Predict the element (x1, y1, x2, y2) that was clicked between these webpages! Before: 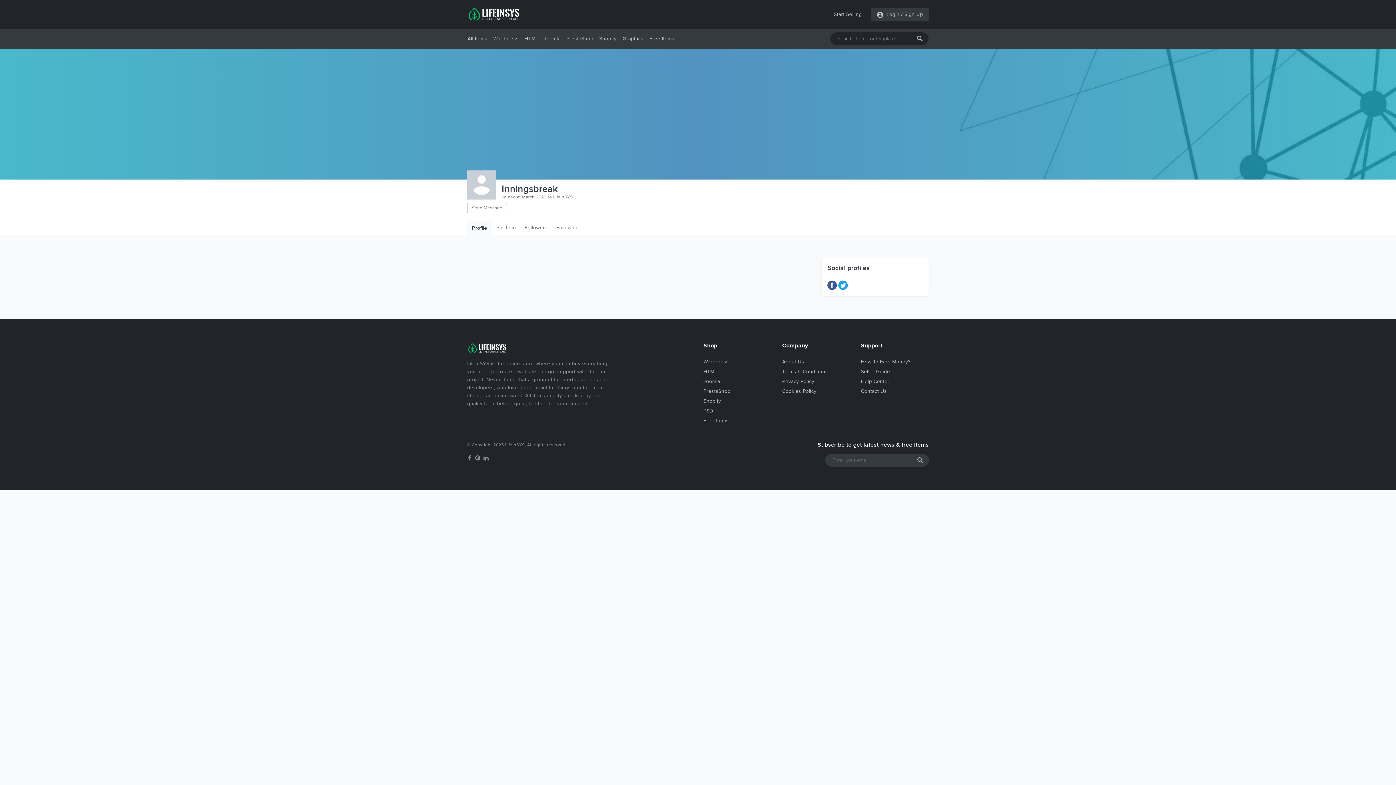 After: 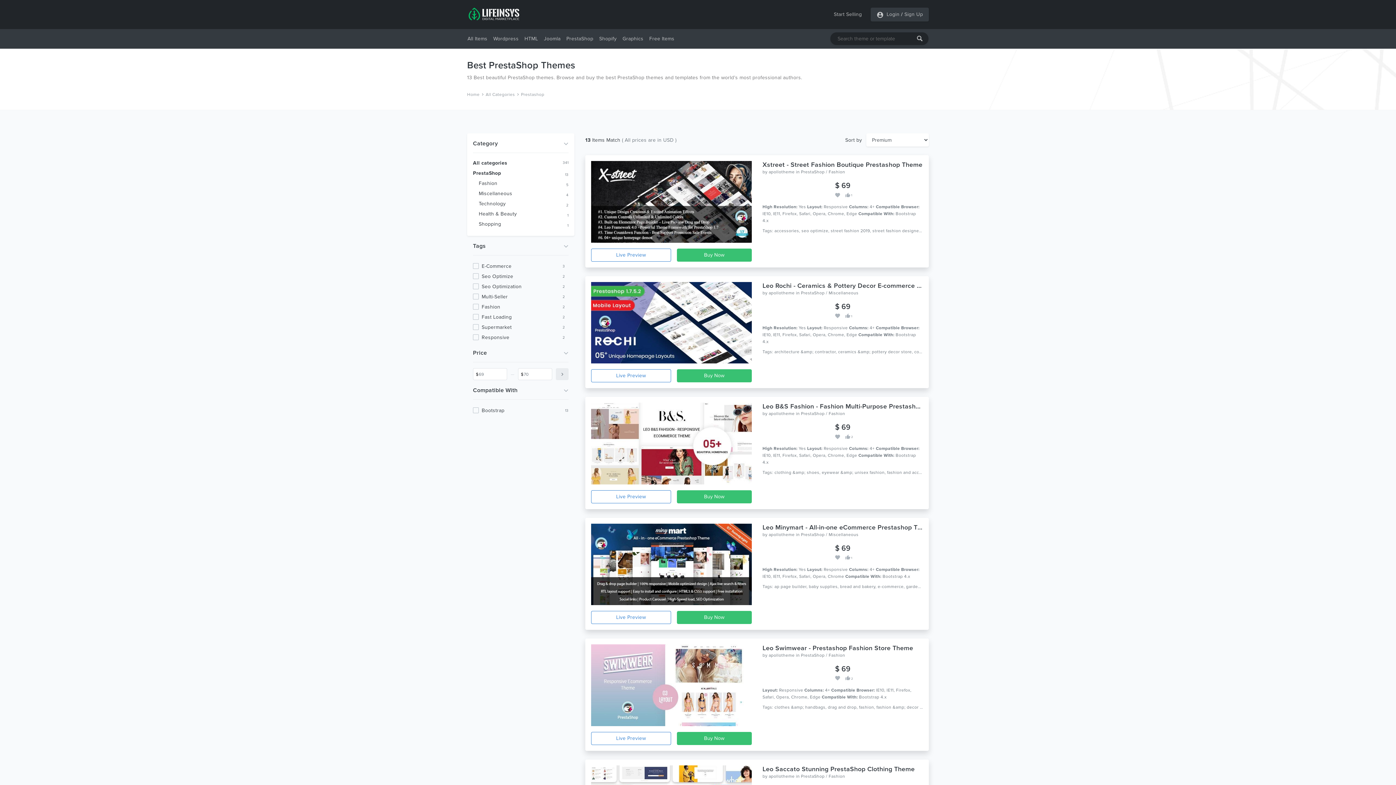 Action: label: PrestaShop bbox: (703, 388, 730, 394)